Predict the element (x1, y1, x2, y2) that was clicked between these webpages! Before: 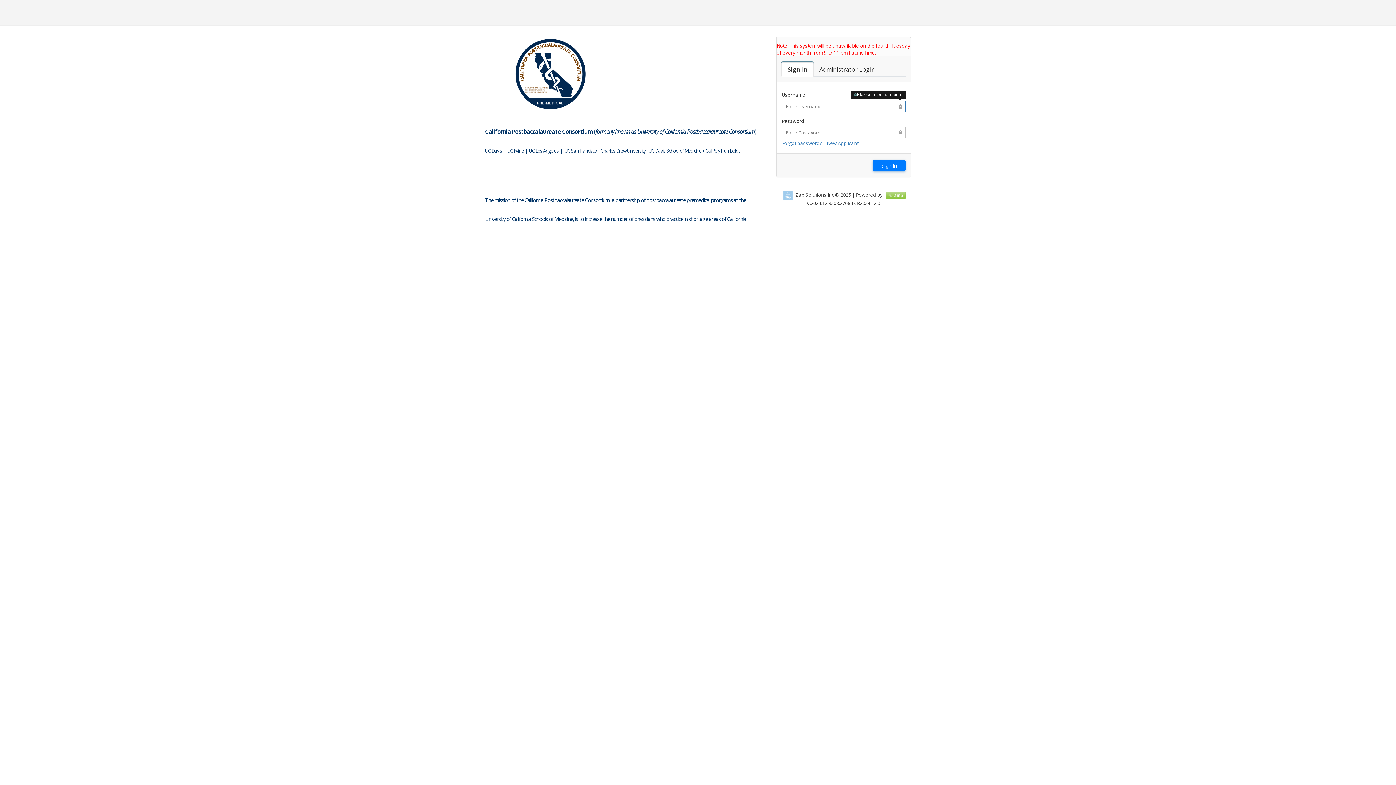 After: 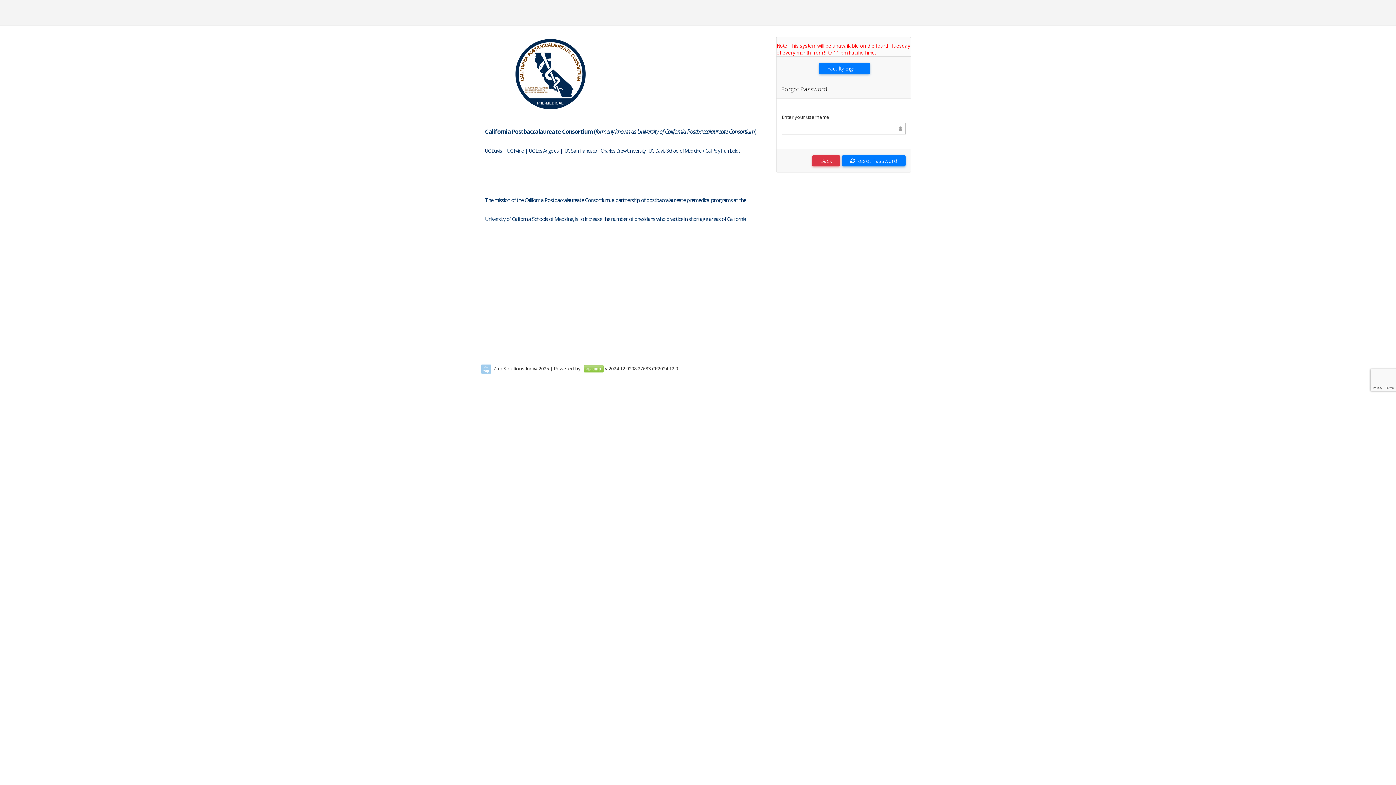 Action: label: Forgot password? bbox: (782, 140, 822, 146)